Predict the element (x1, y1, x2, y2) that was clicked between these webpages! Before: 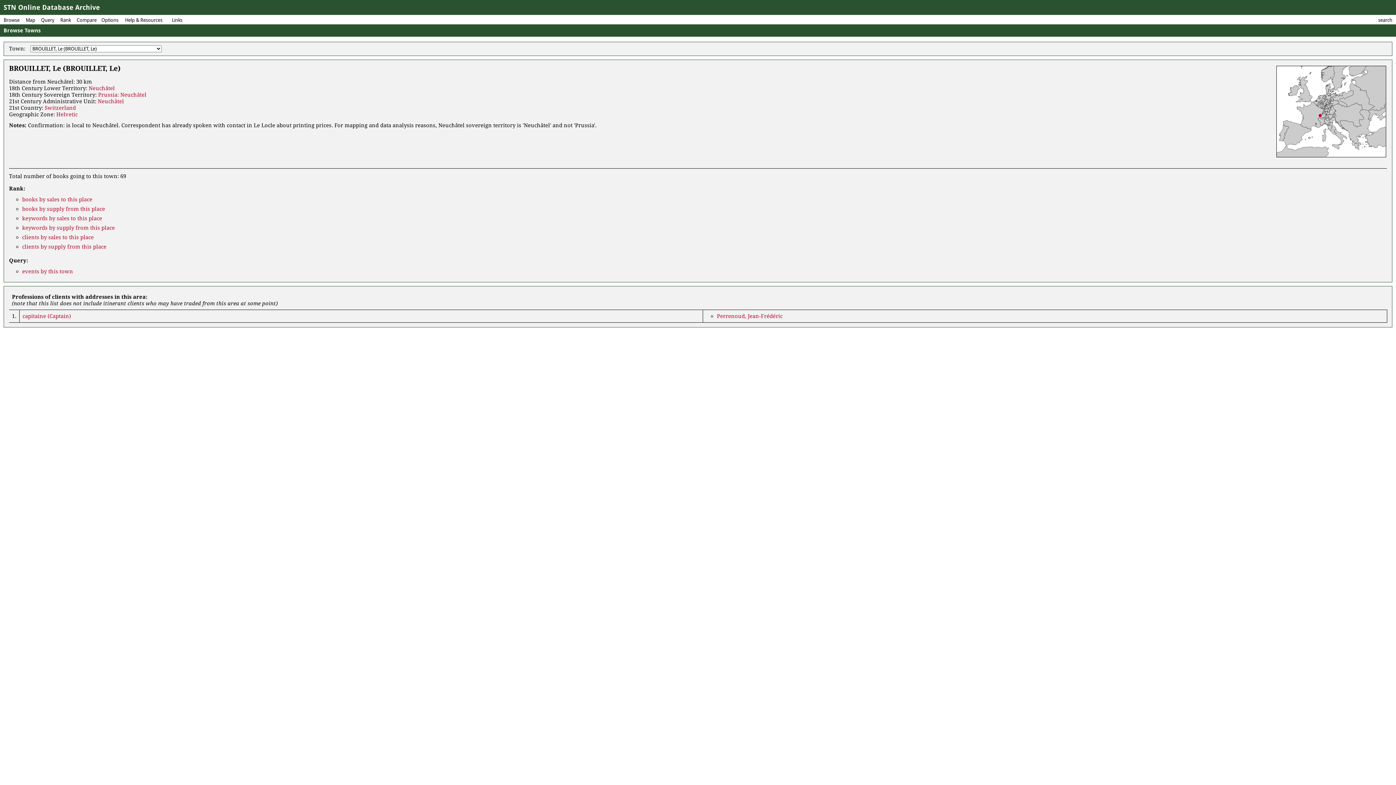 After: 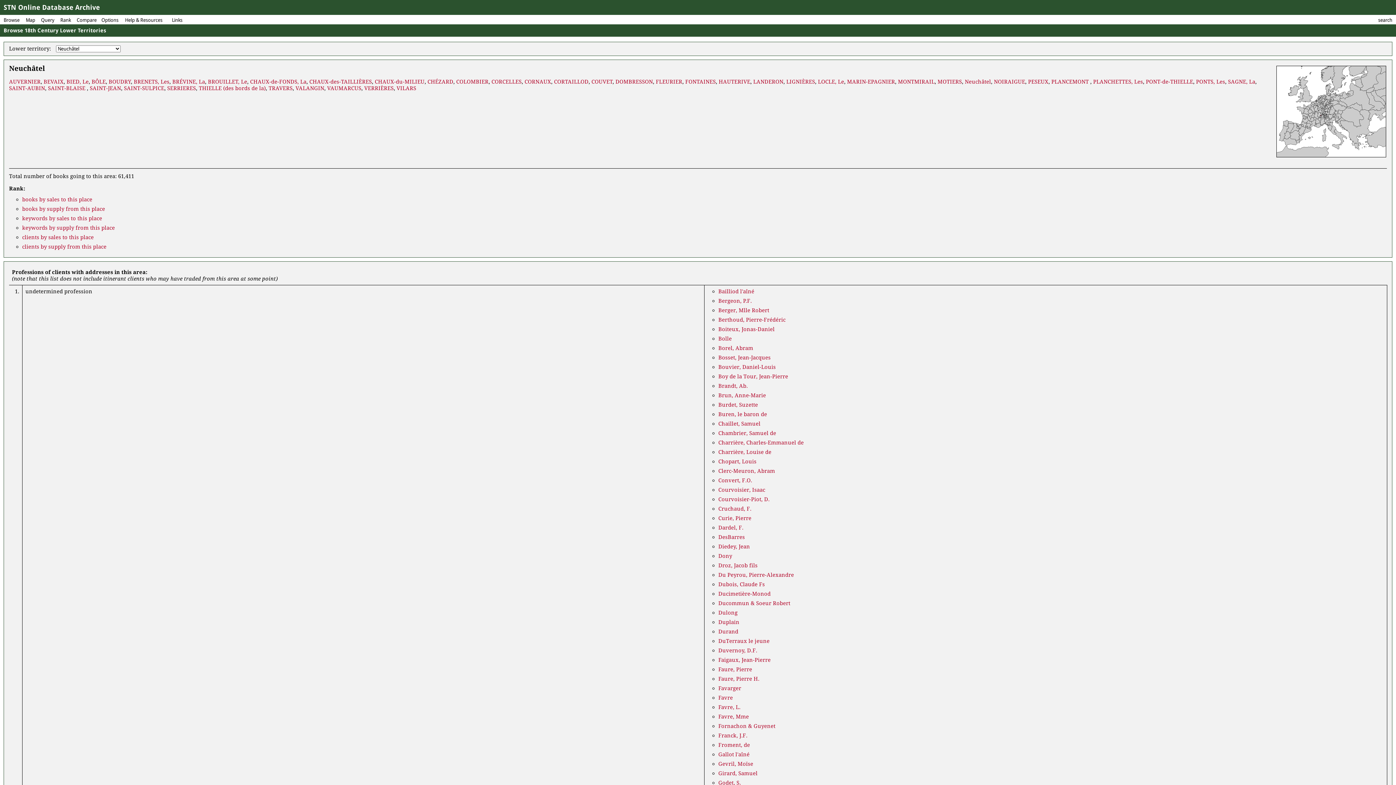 Action: label: Neuchâtel bbox: (88, 85, 114, 91)